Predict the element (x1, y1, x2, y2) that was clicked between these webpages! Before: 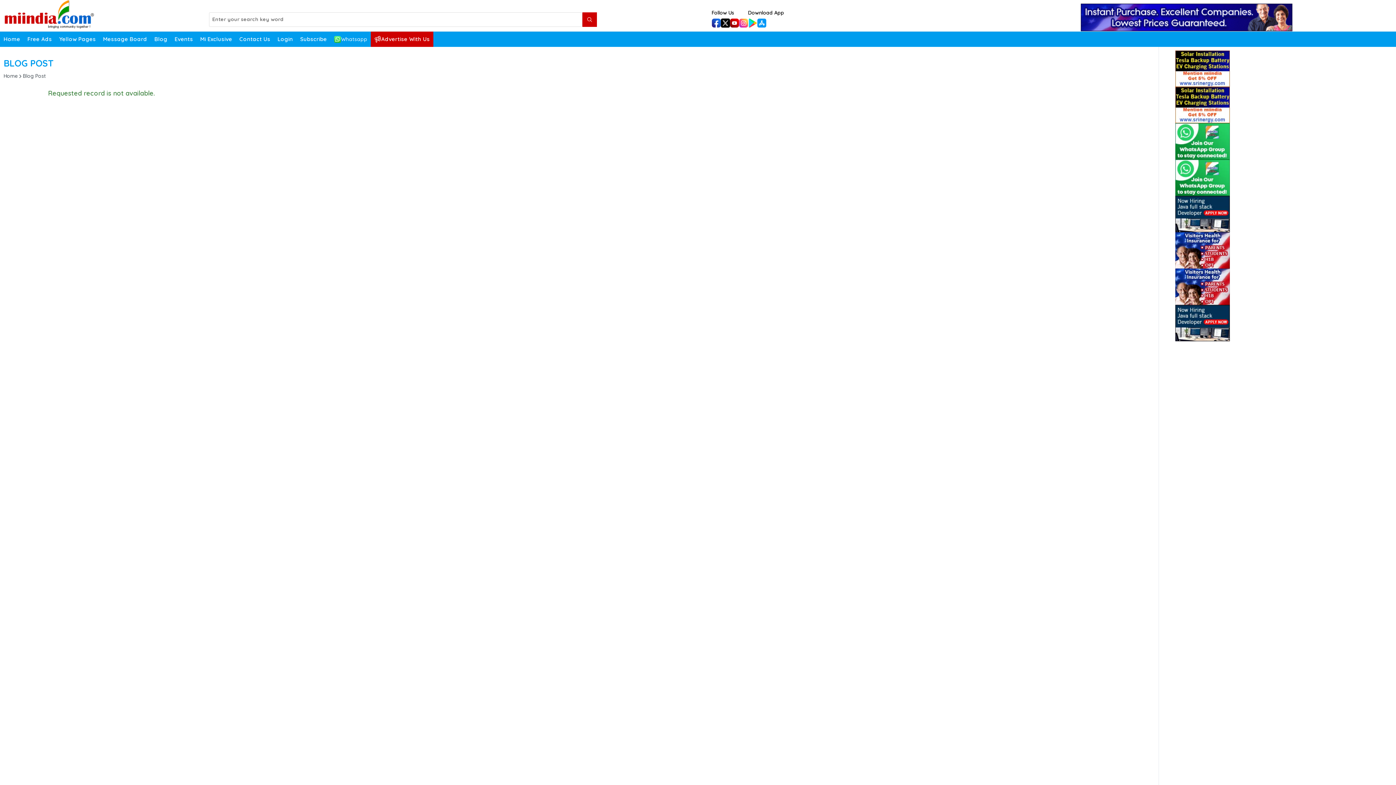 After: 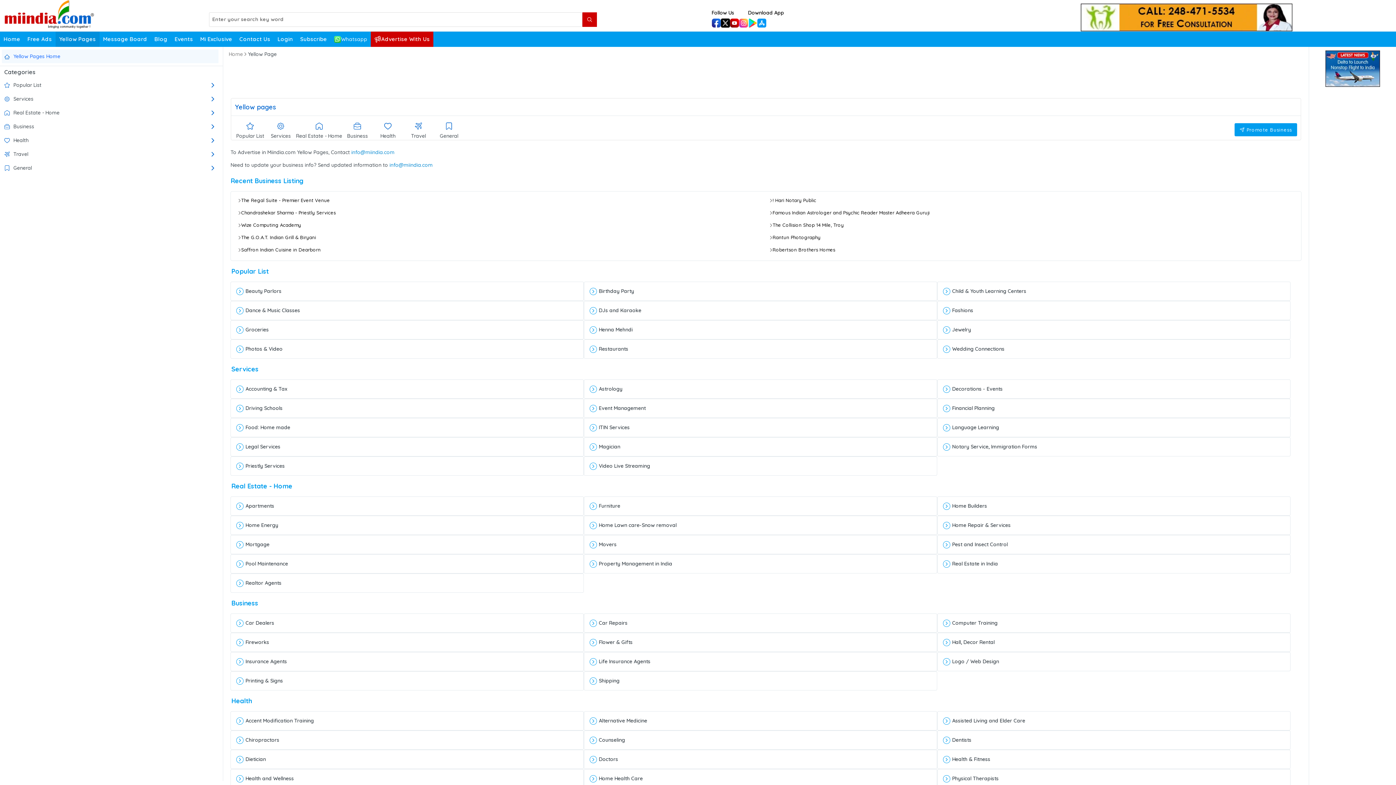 Action: label: Yellow Pages bbox: (55, 31, 99, 46)